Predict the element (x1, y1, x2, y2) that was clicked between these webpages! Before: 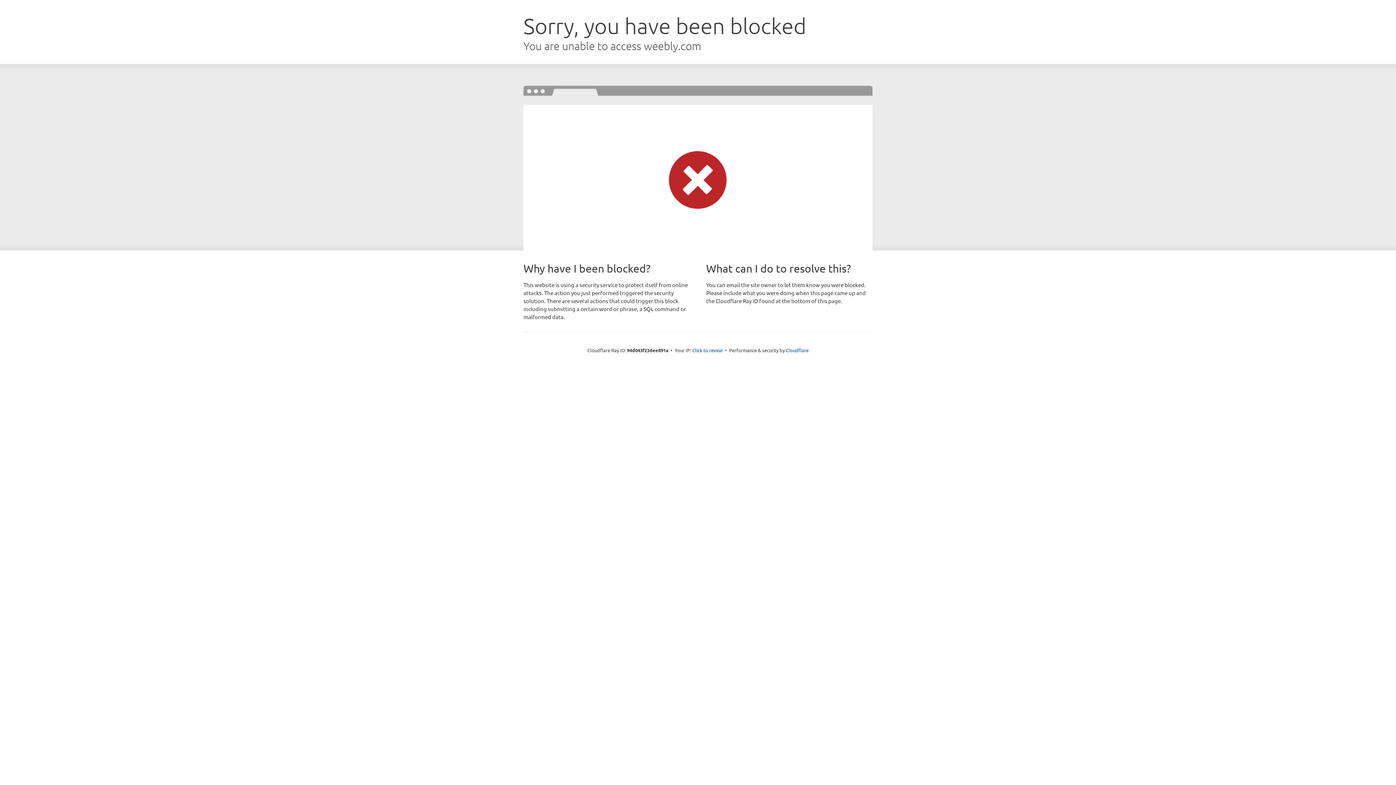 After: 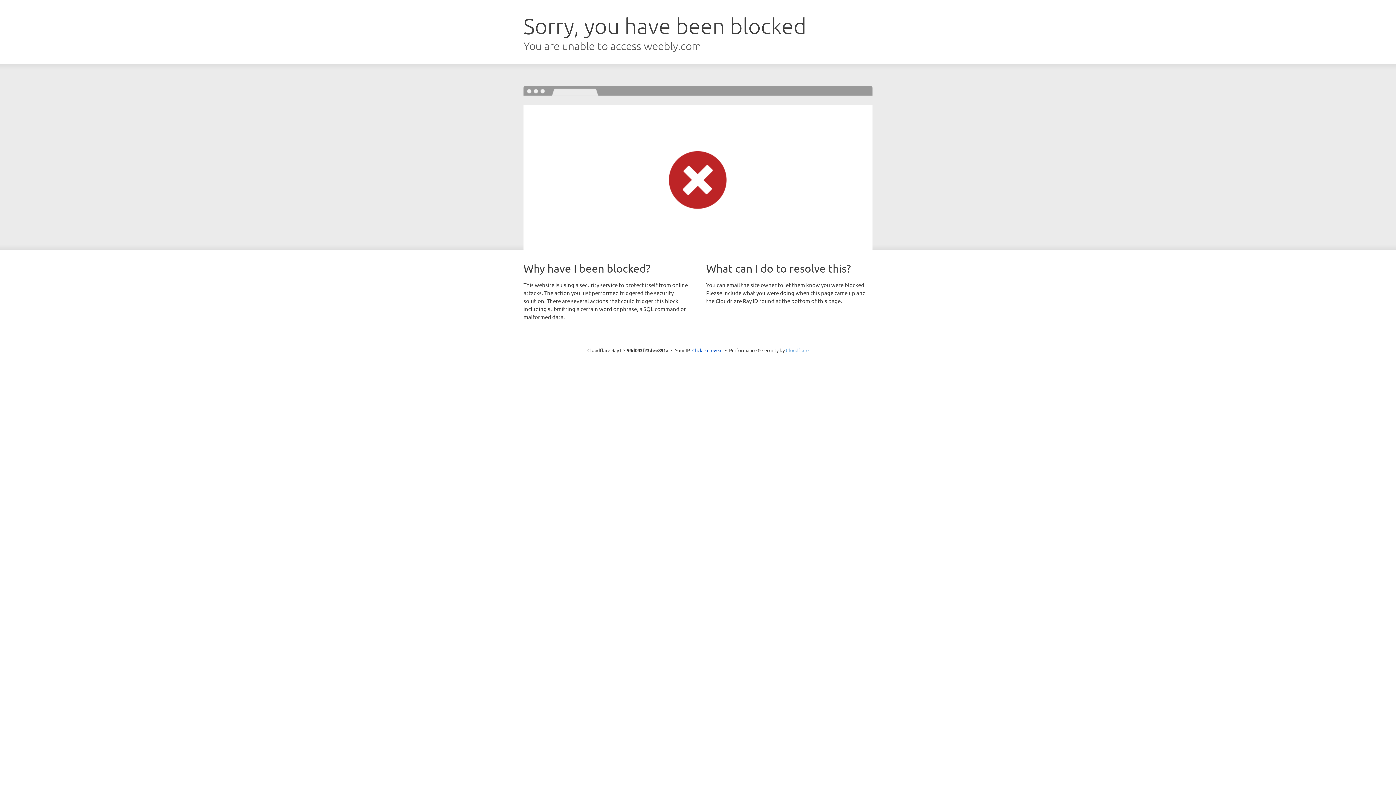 Action: label: Cloudflare bbox: (786, 347, 808, 353)